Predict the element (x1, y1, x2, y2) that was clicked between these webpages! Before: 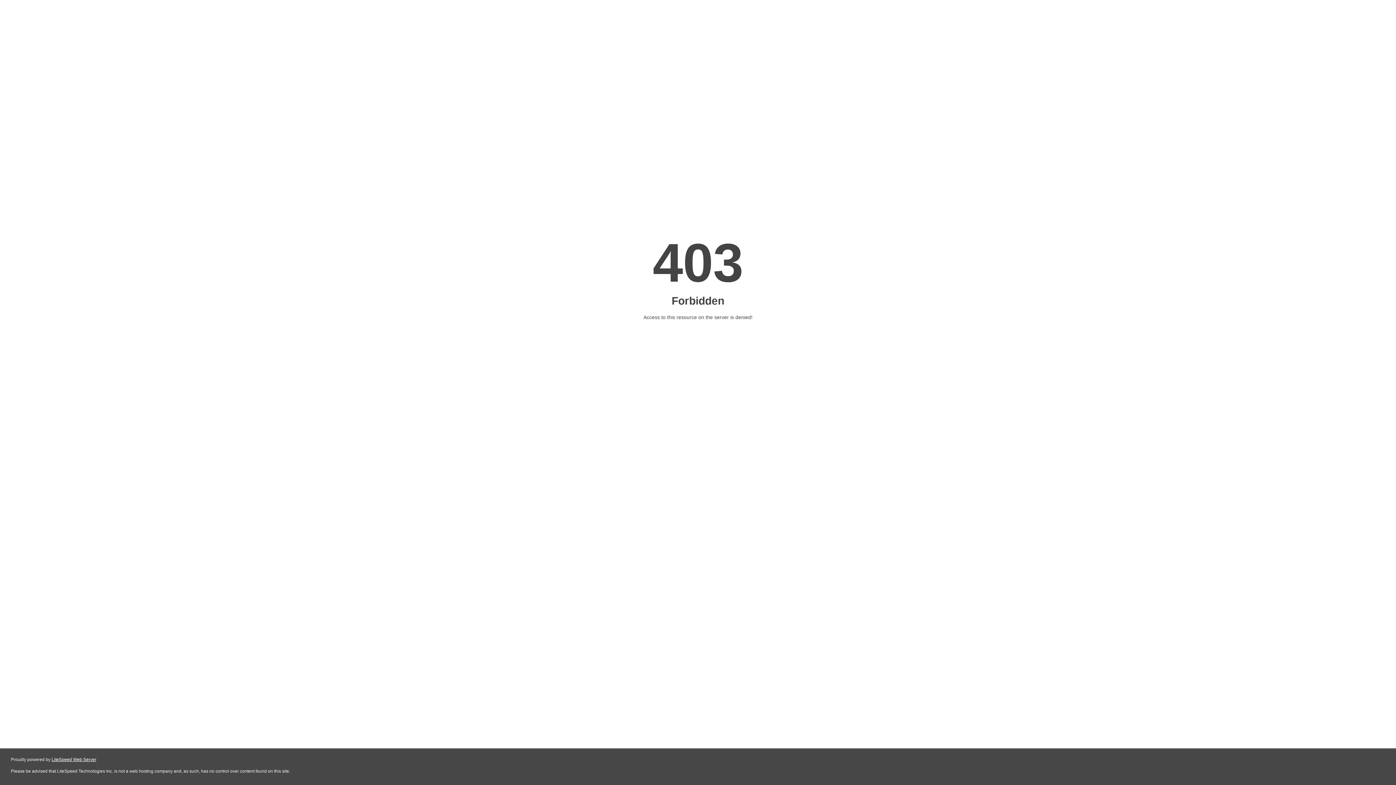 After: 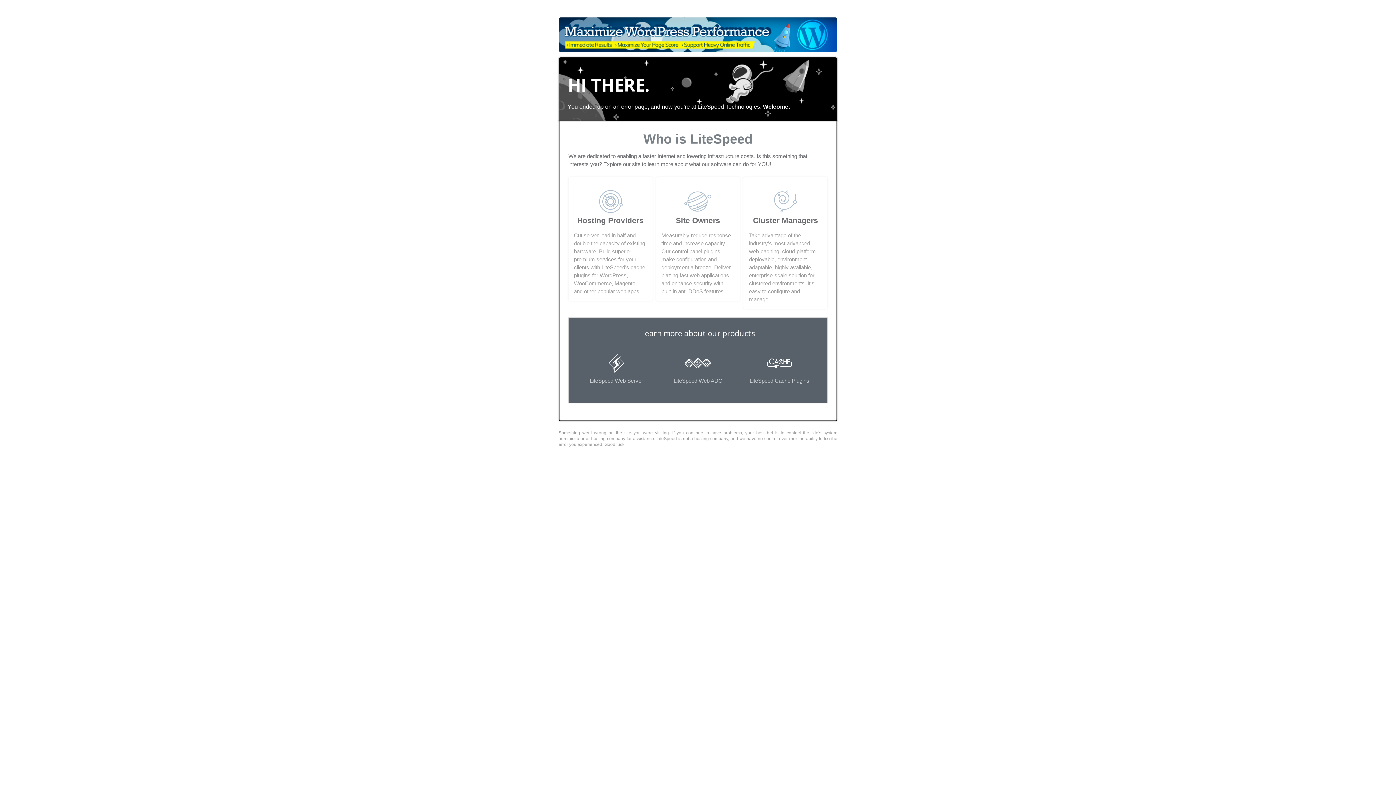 Action: bbox: (51, 757, 96, 762) label: LiteSpeed Web Server